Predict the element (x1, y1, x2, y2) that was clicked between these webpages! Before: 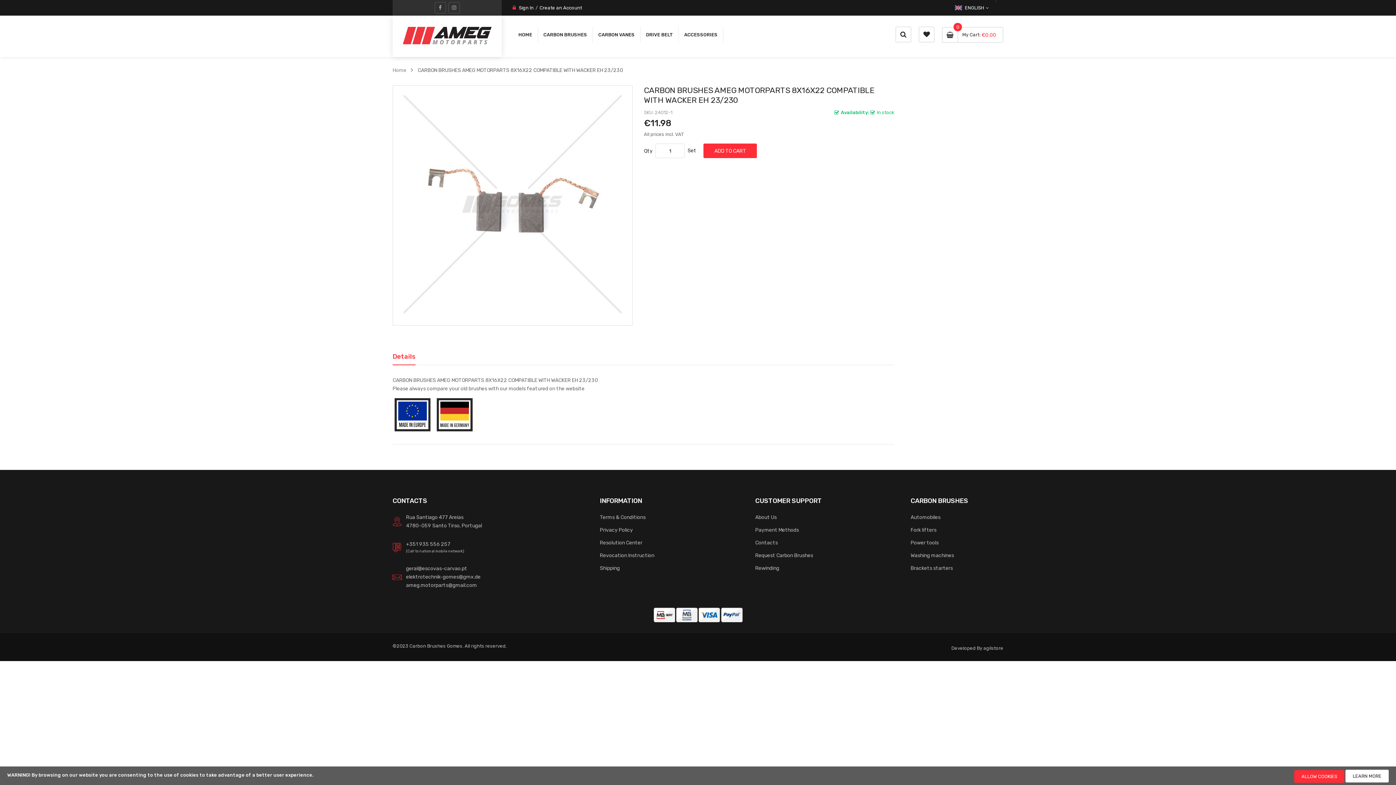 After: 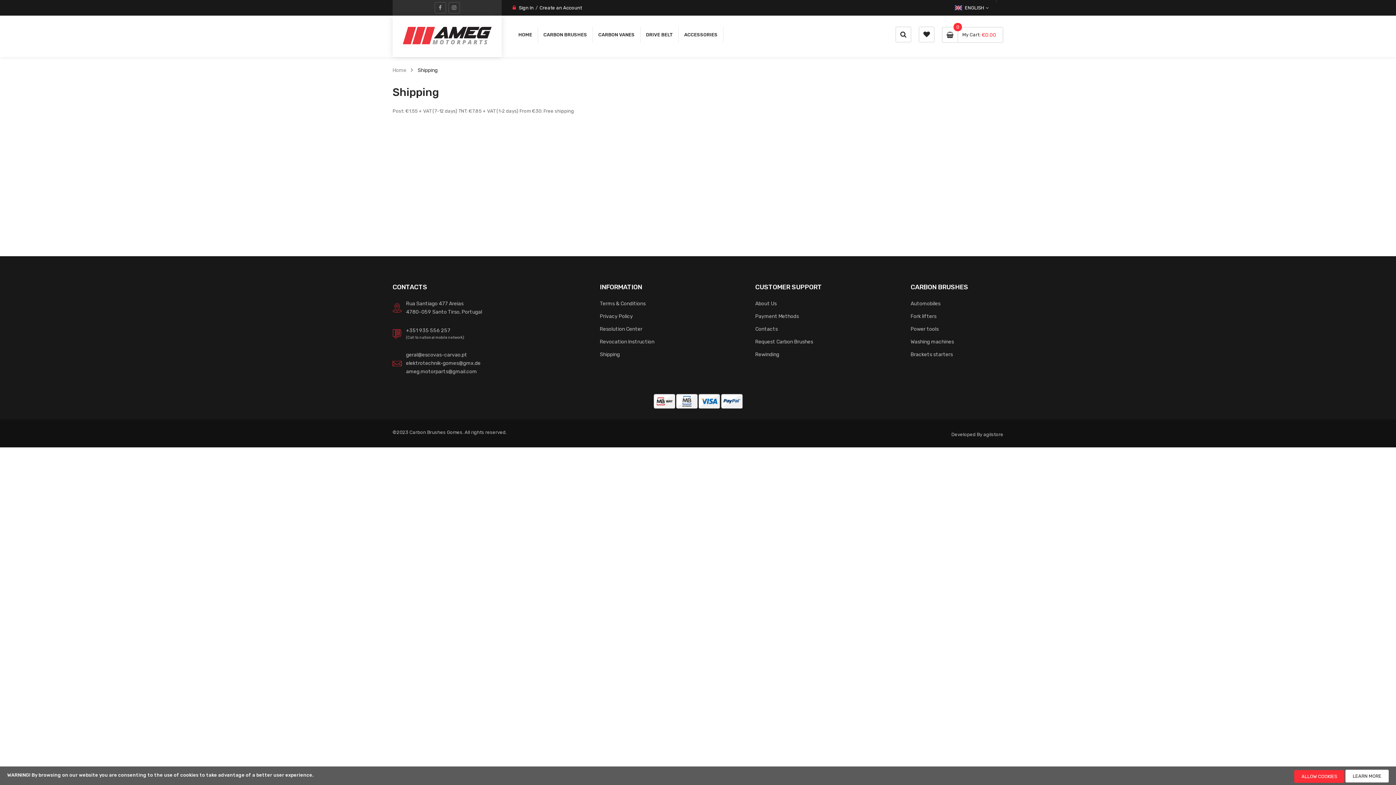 Action: bbox: (599, 564, 619, 572) label: Shipping